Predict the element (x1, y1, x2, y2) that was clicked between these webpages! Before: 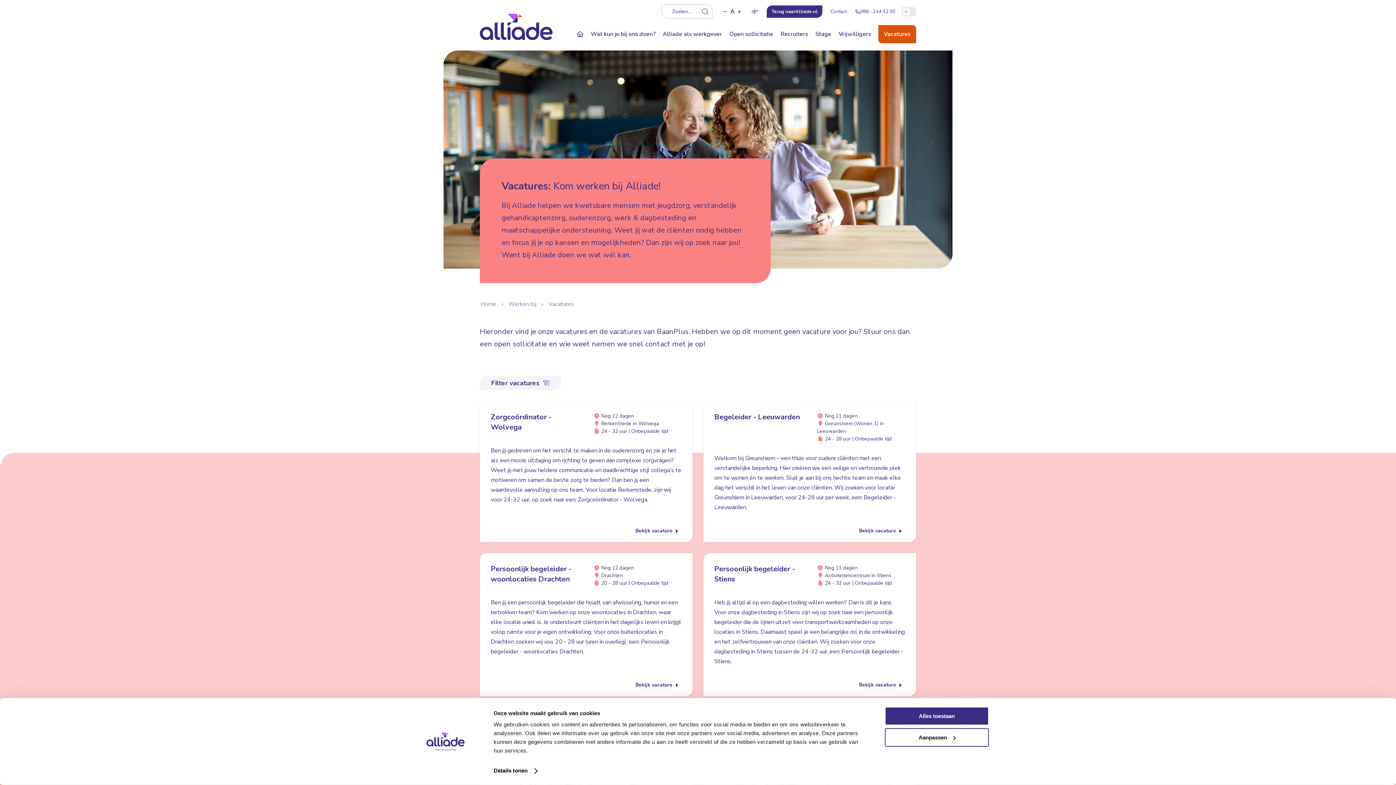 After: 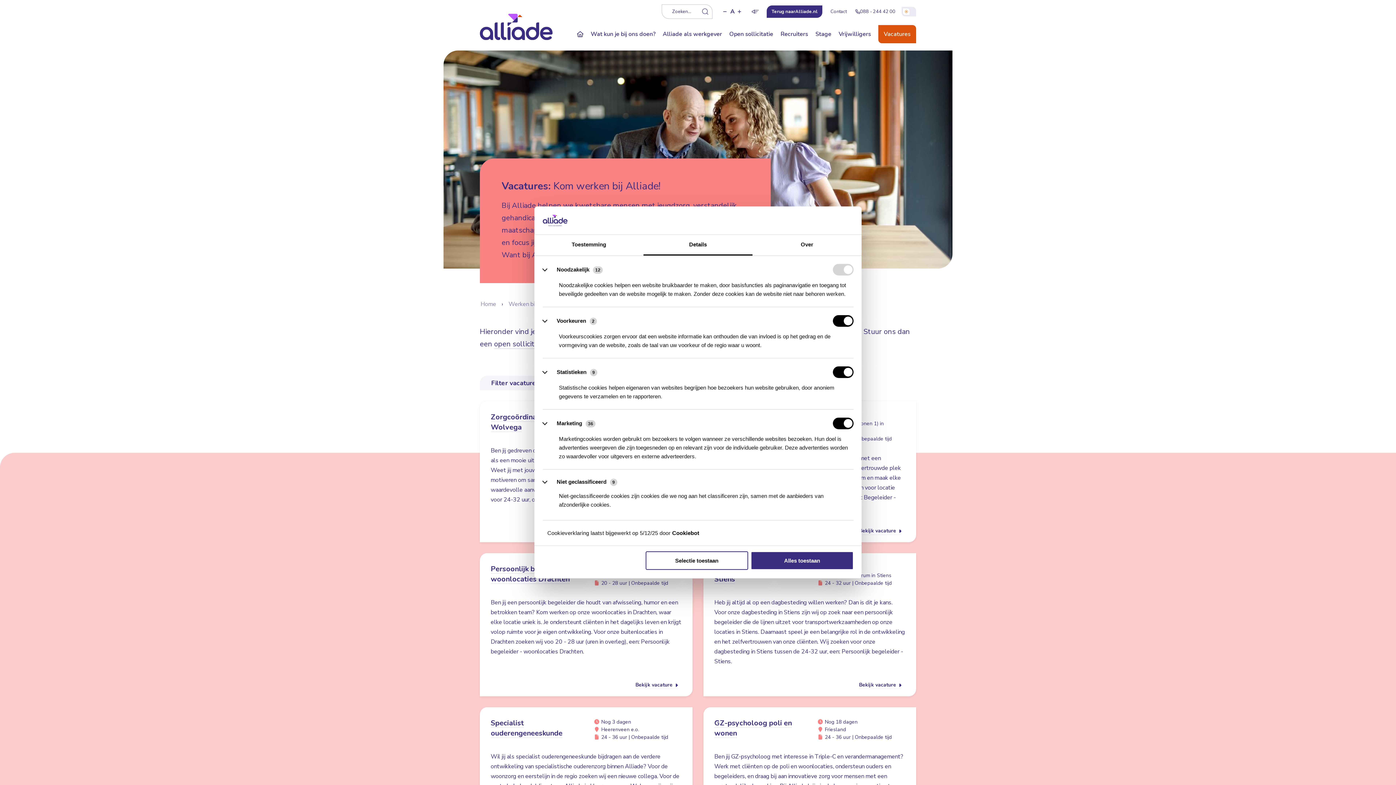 Action: label: Details tonen bbox: (493, 765, 537, 776)